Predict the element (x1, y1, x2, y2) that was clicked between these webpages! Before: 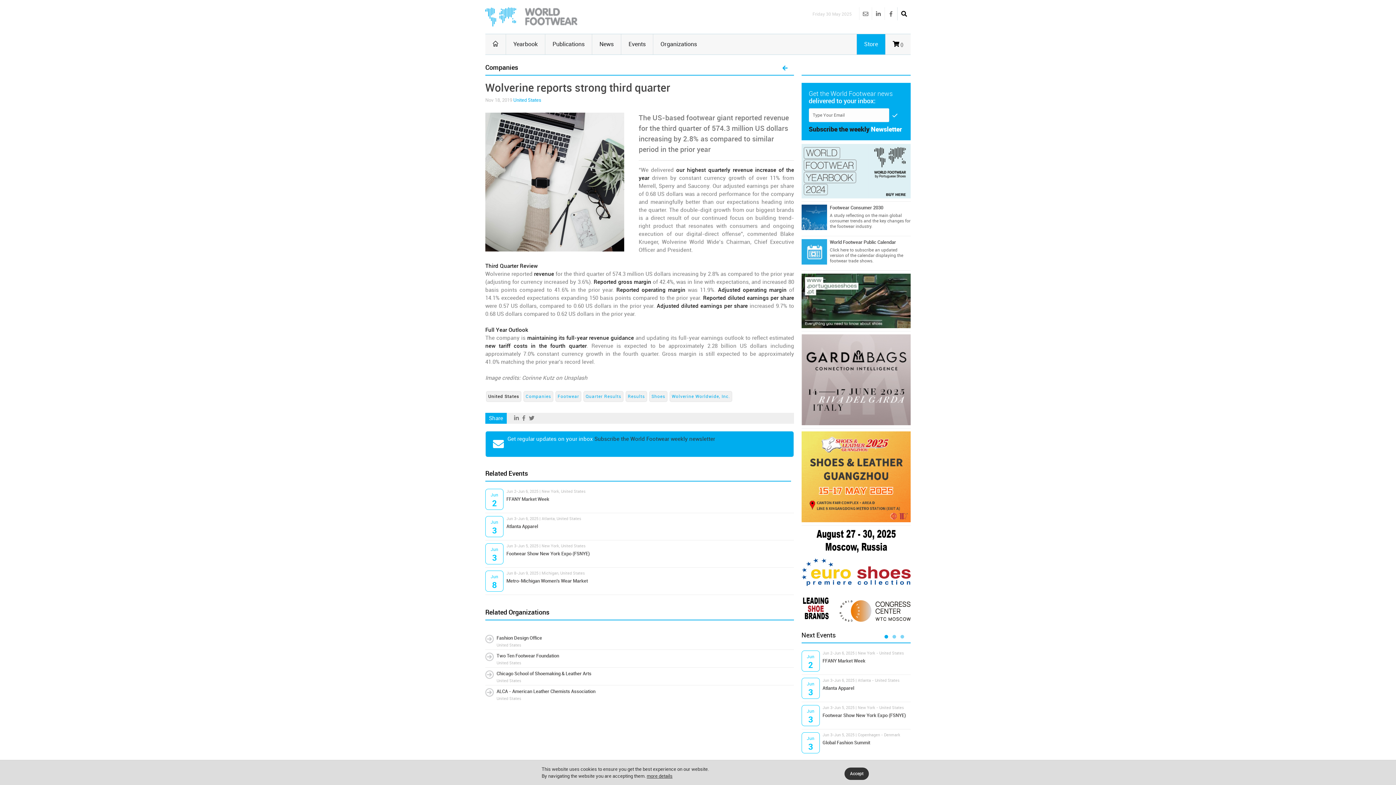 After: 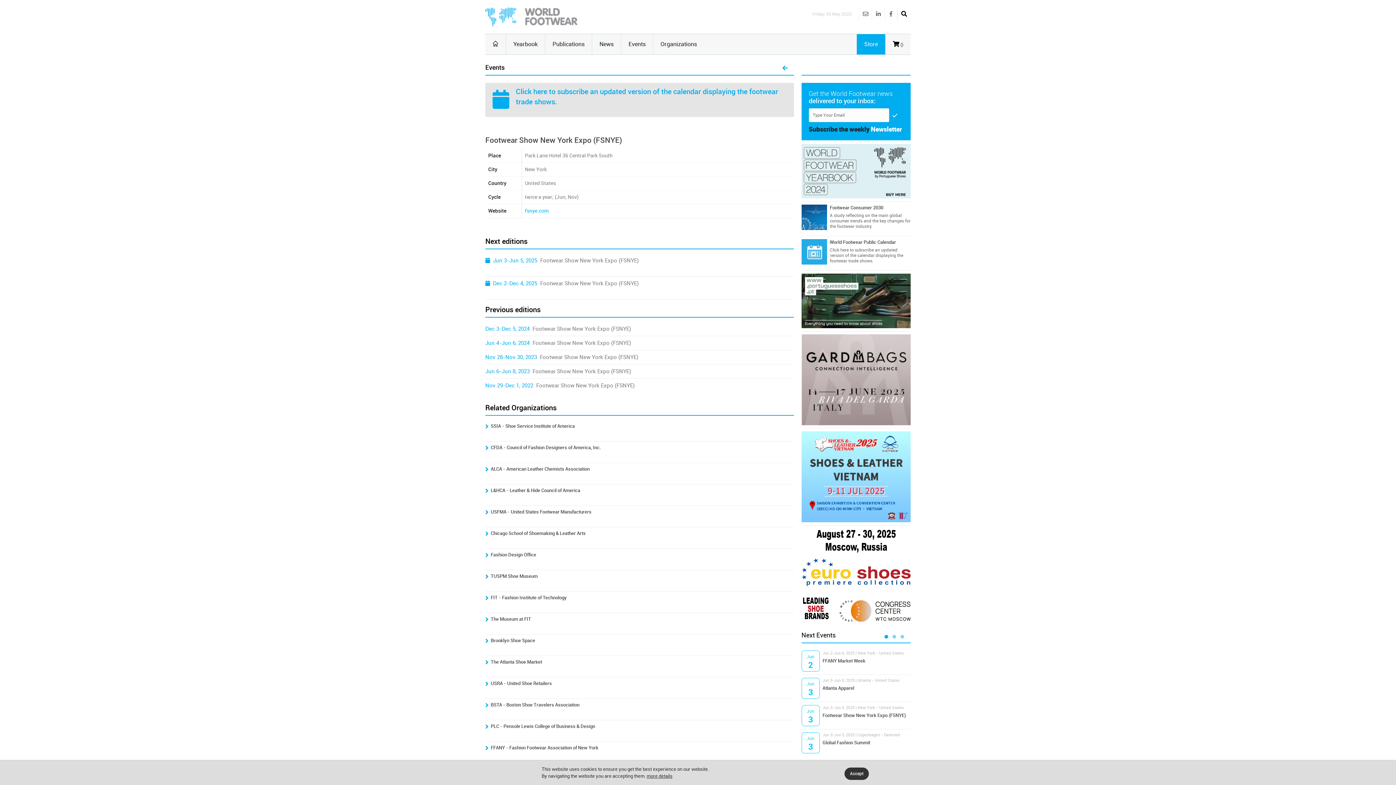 Action: label: Footwear Show New York Expo (FSNYE) bbox: (822, 712, 906, 718)